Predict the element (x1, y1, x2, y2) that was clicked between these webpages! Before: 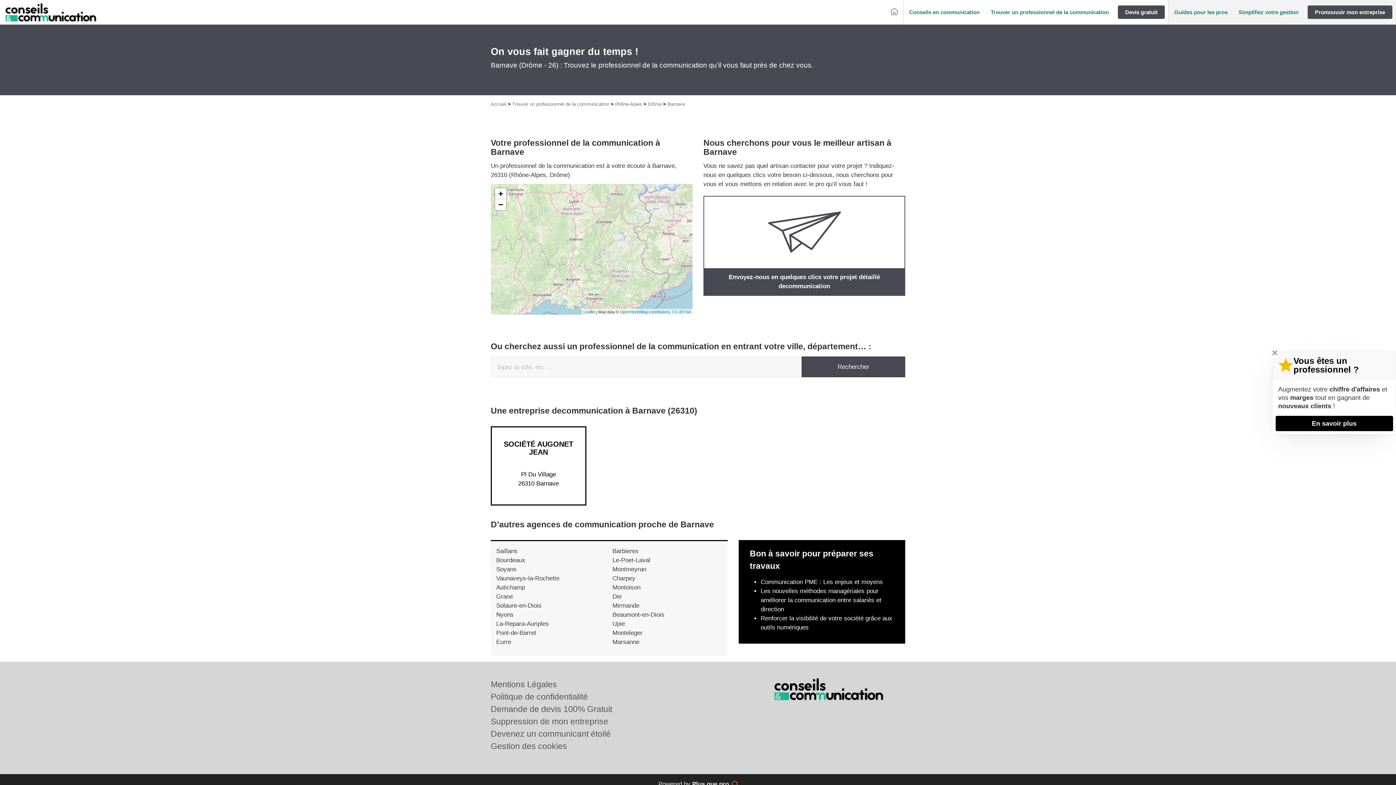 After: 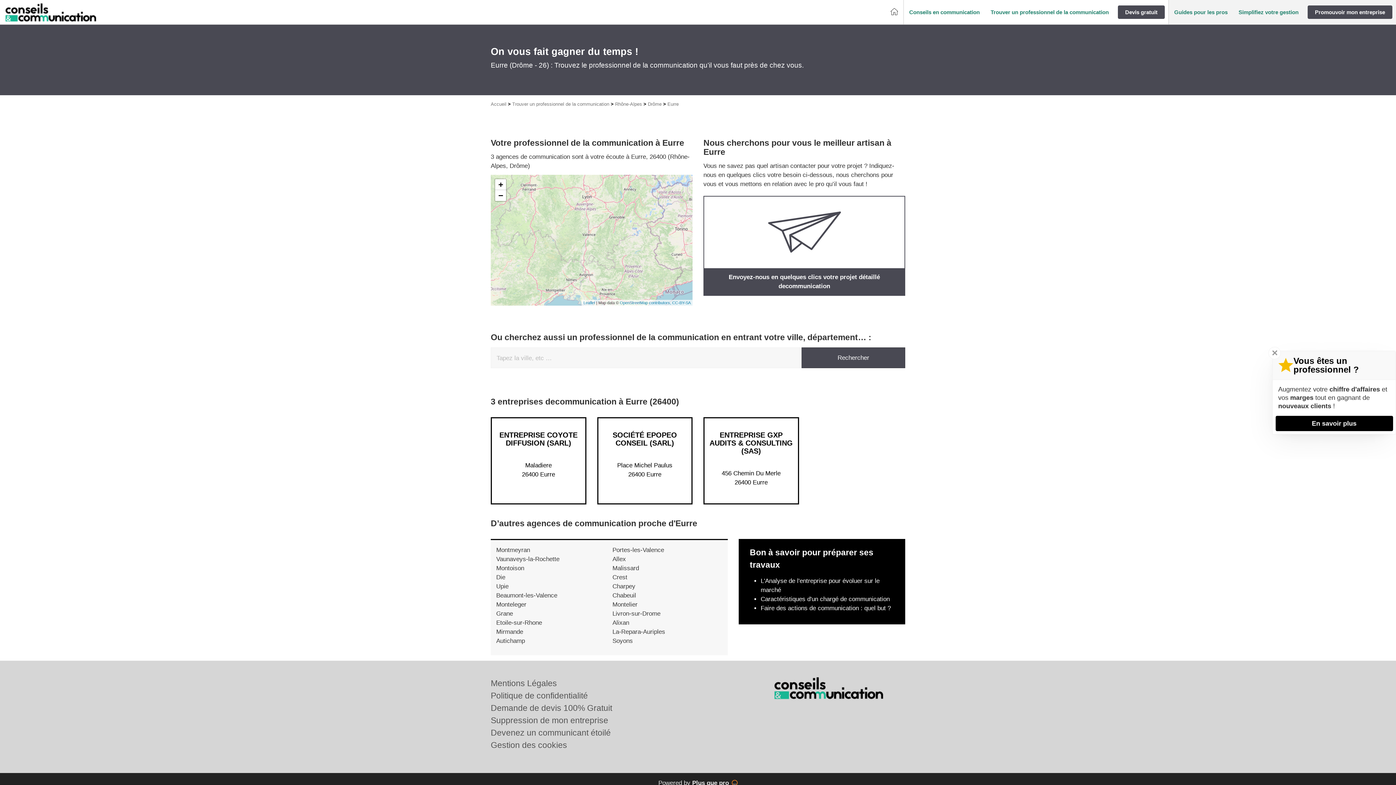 Action: bbox: (496, 638, 511, 645) label: Eurre